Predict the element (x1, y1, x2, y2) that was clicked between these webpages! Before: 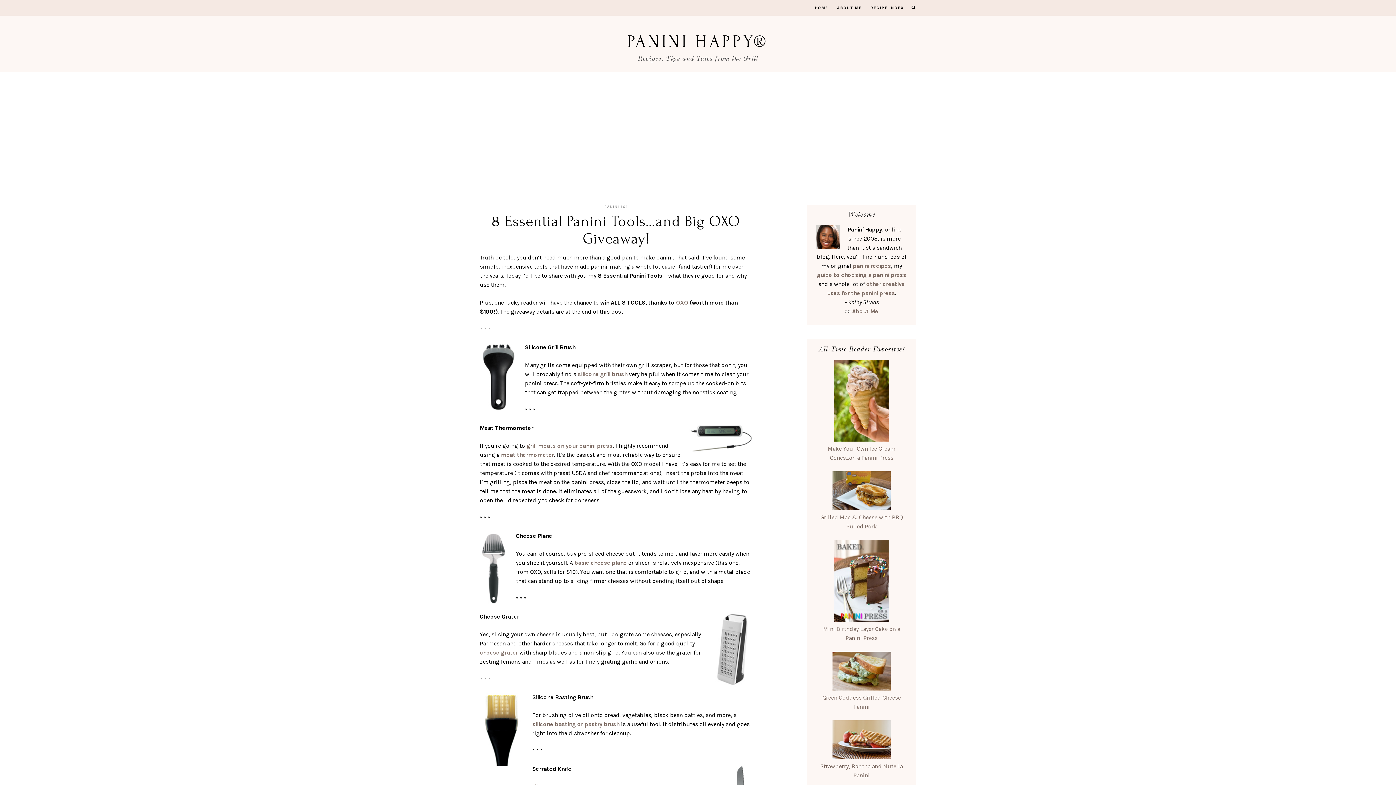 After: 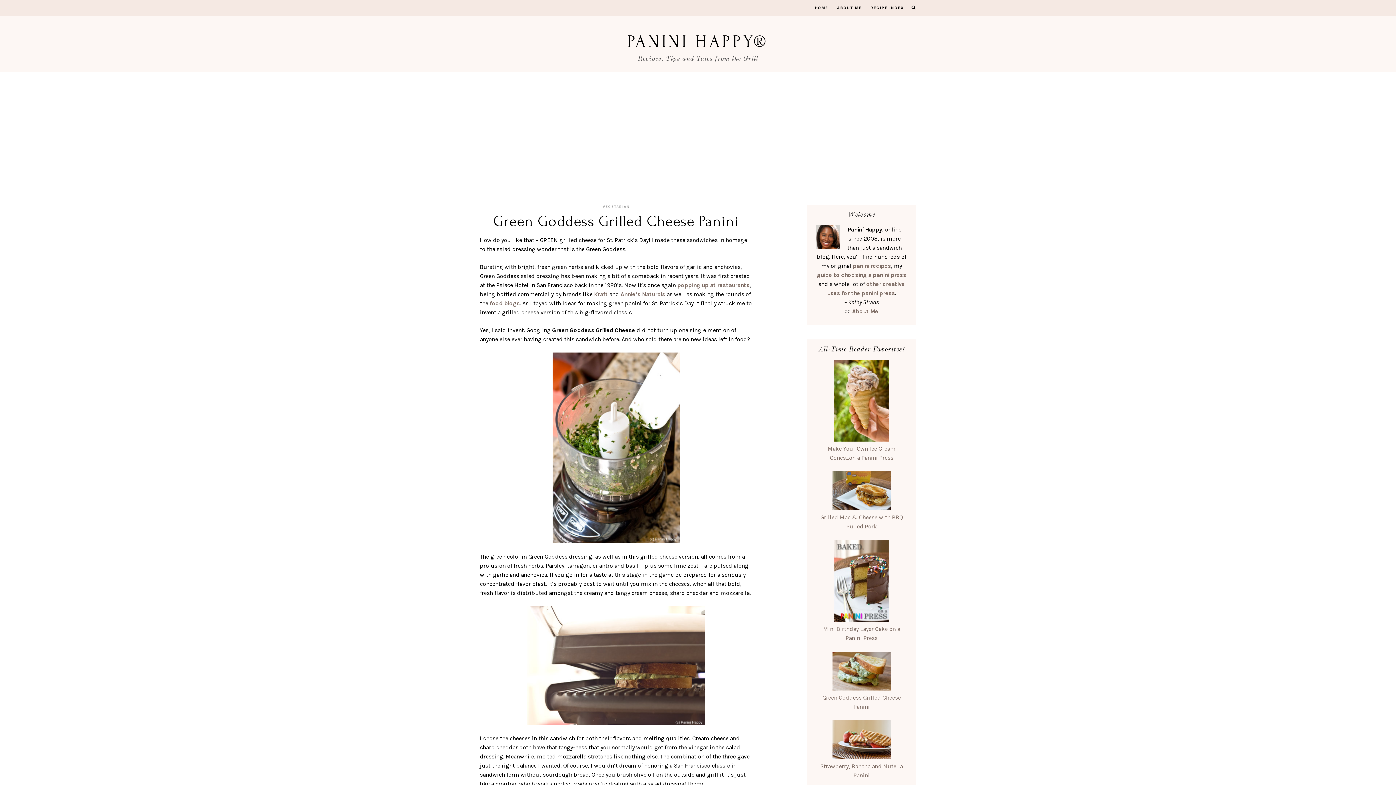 Action: bbox: (822, 685, 901, 710) label: 
Green Goddess Grilled Cheese Panini